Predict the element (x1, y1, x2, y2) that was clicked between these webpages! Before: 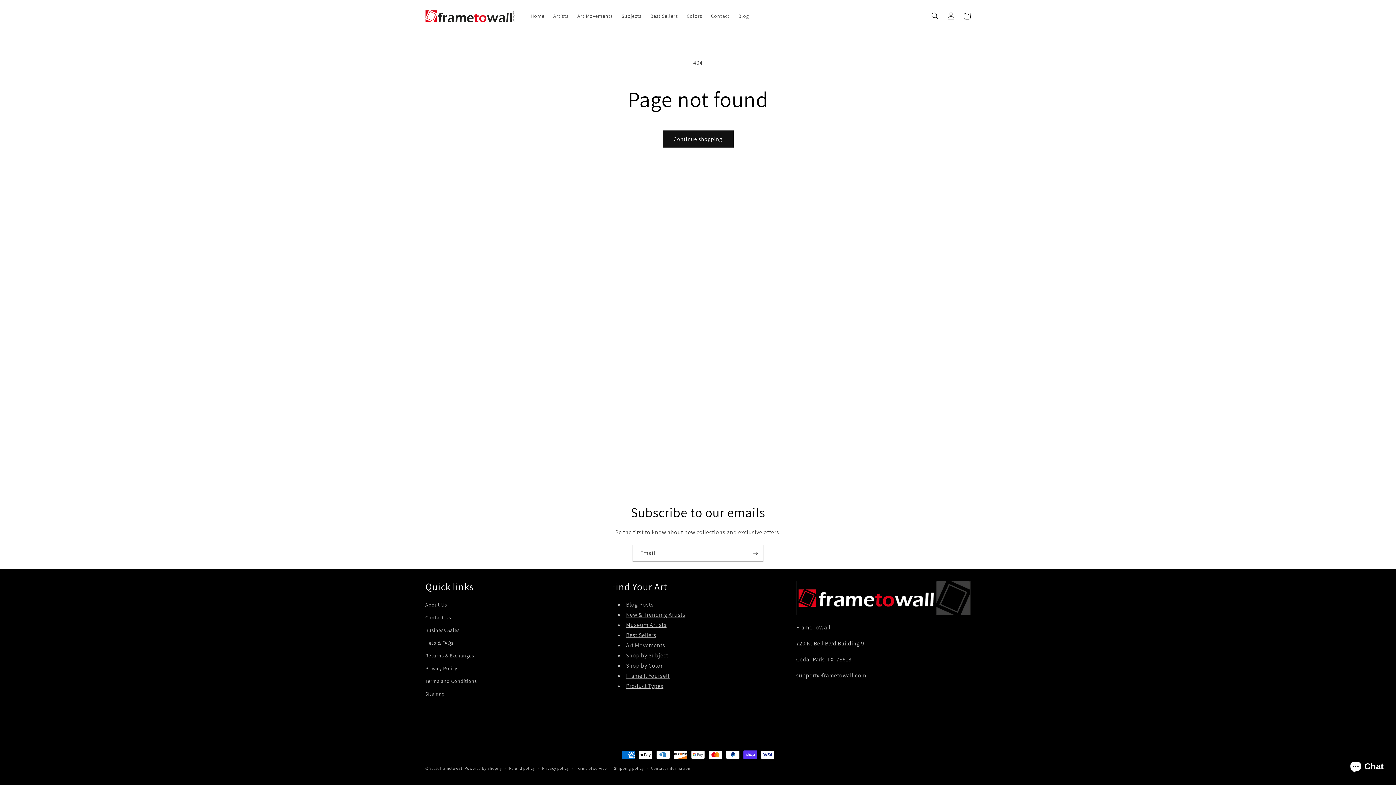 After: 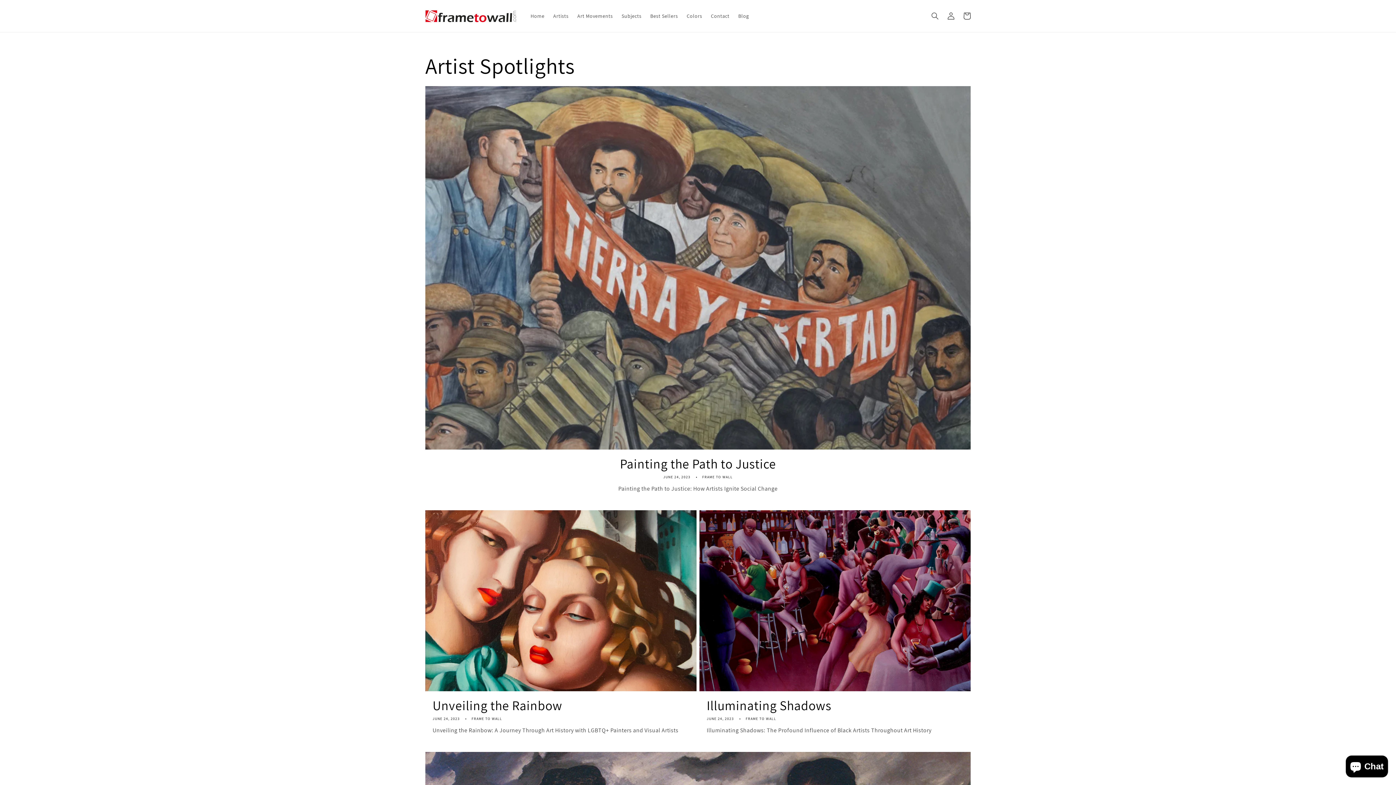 Action: bbox: (626, 601, 653, 608) label: Blog Posts